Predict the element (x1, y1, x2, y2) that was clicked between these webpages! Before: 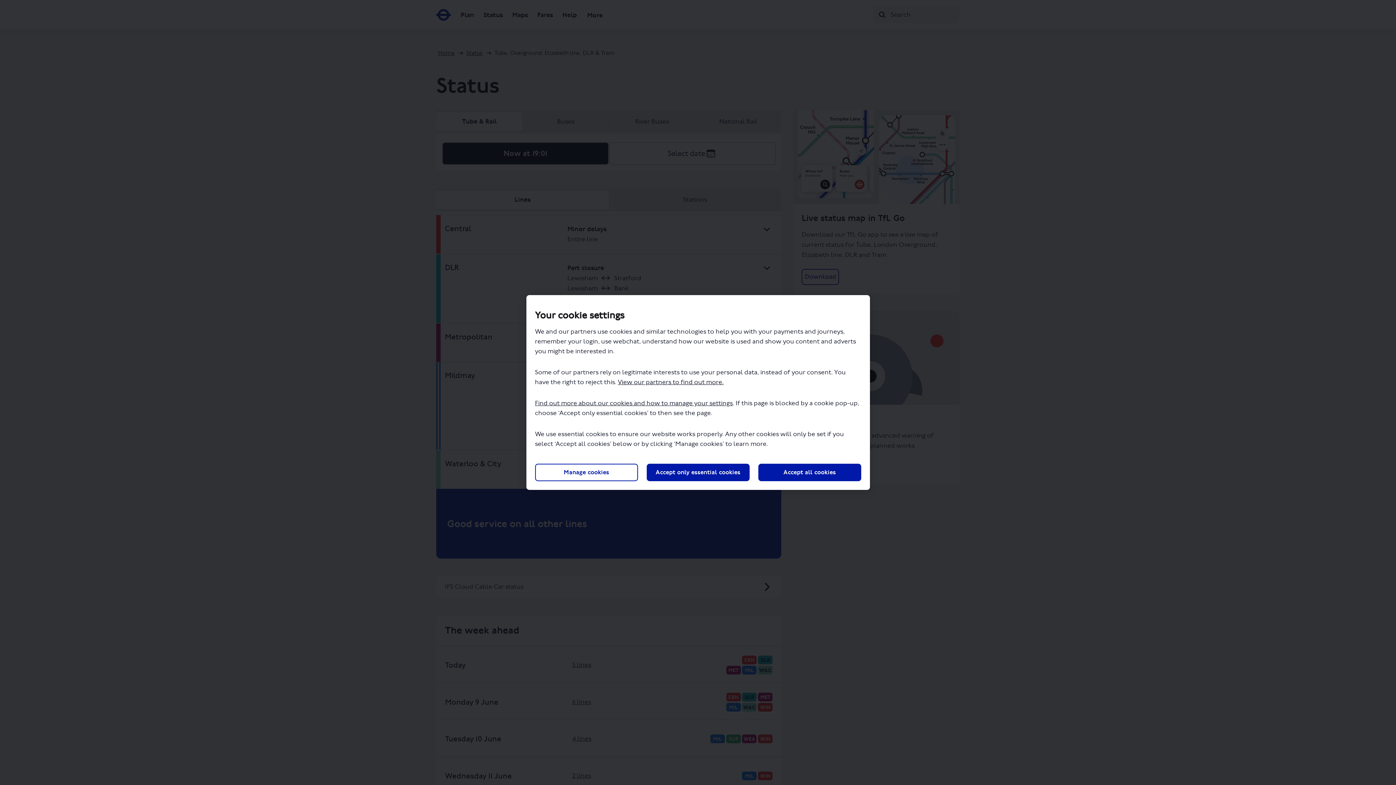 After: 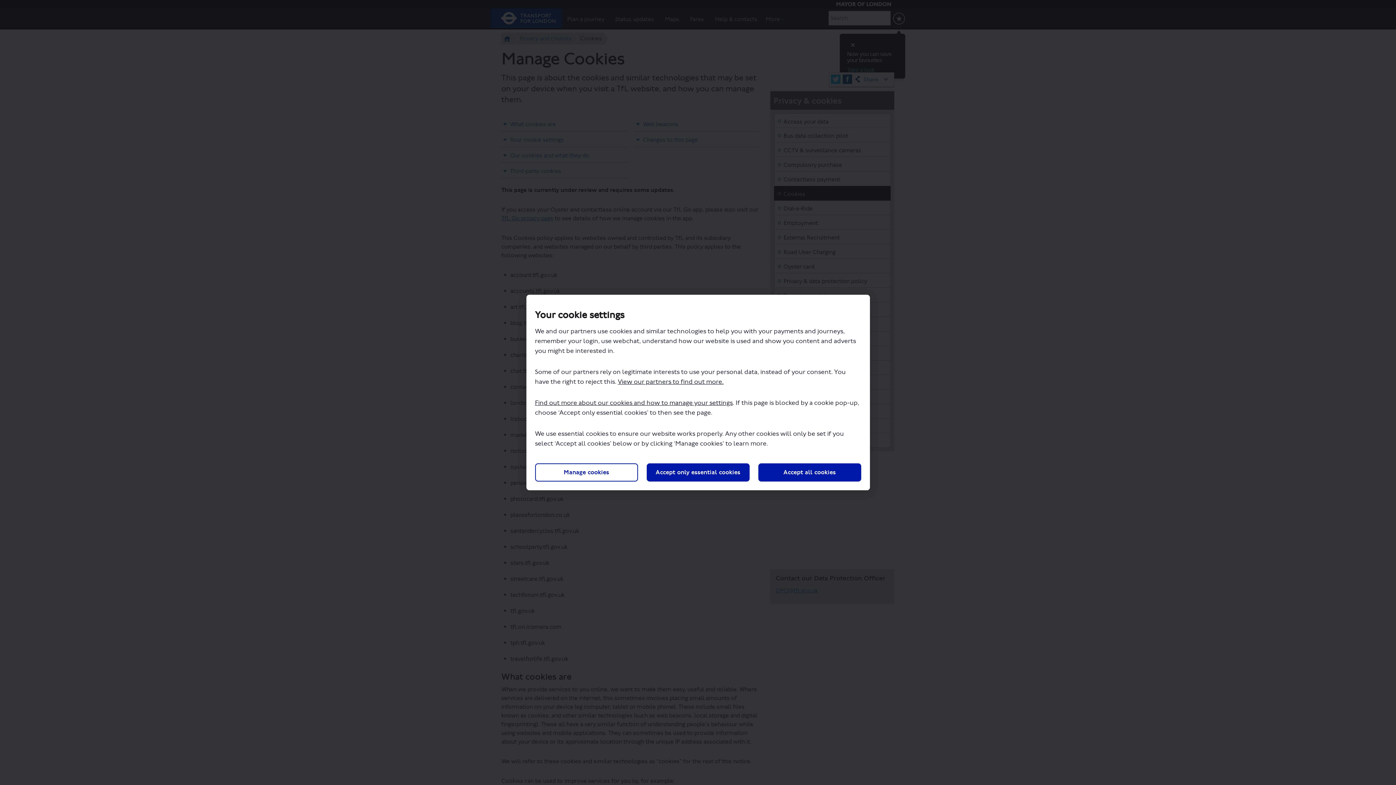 Action: bbox: (535, 399, 732, 407) label: Find out more about our cookies and how to manage your settings